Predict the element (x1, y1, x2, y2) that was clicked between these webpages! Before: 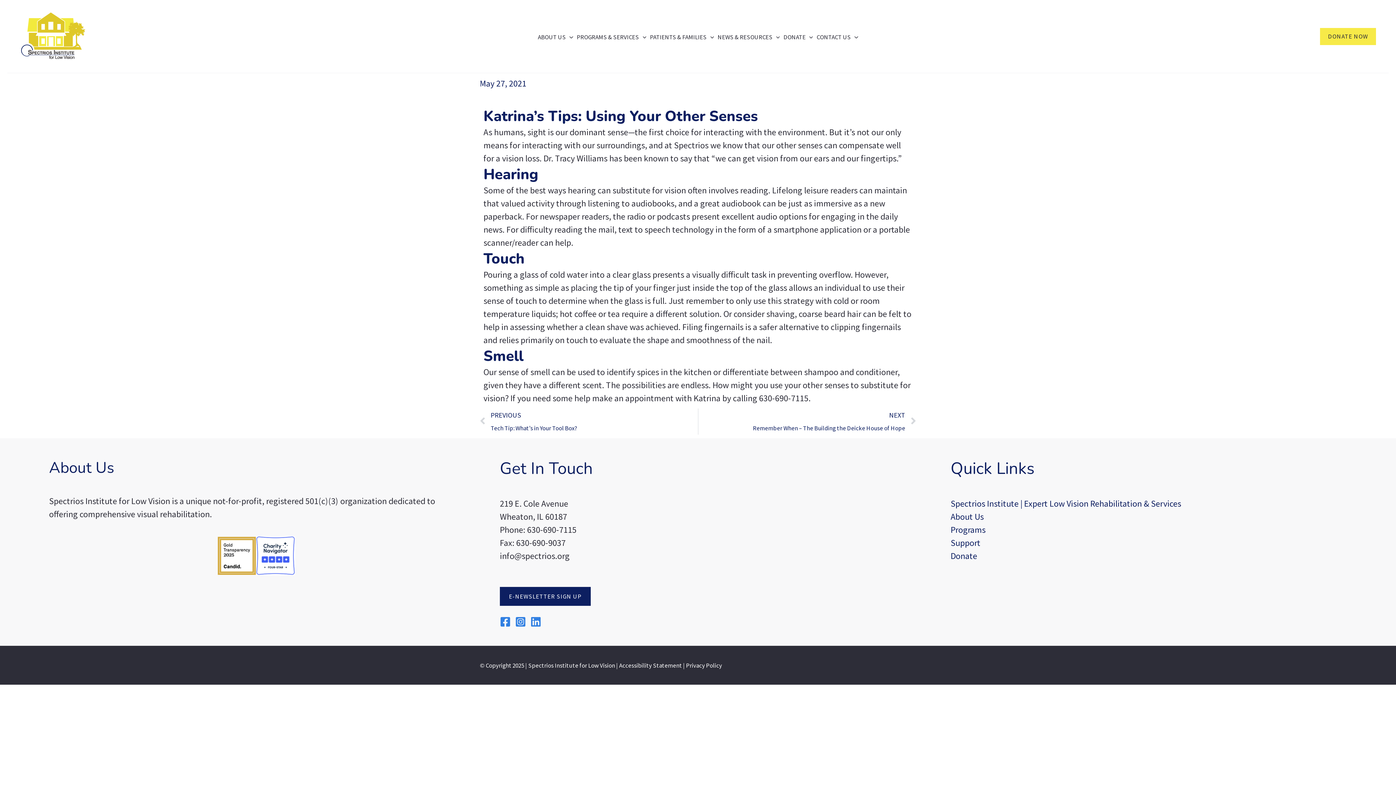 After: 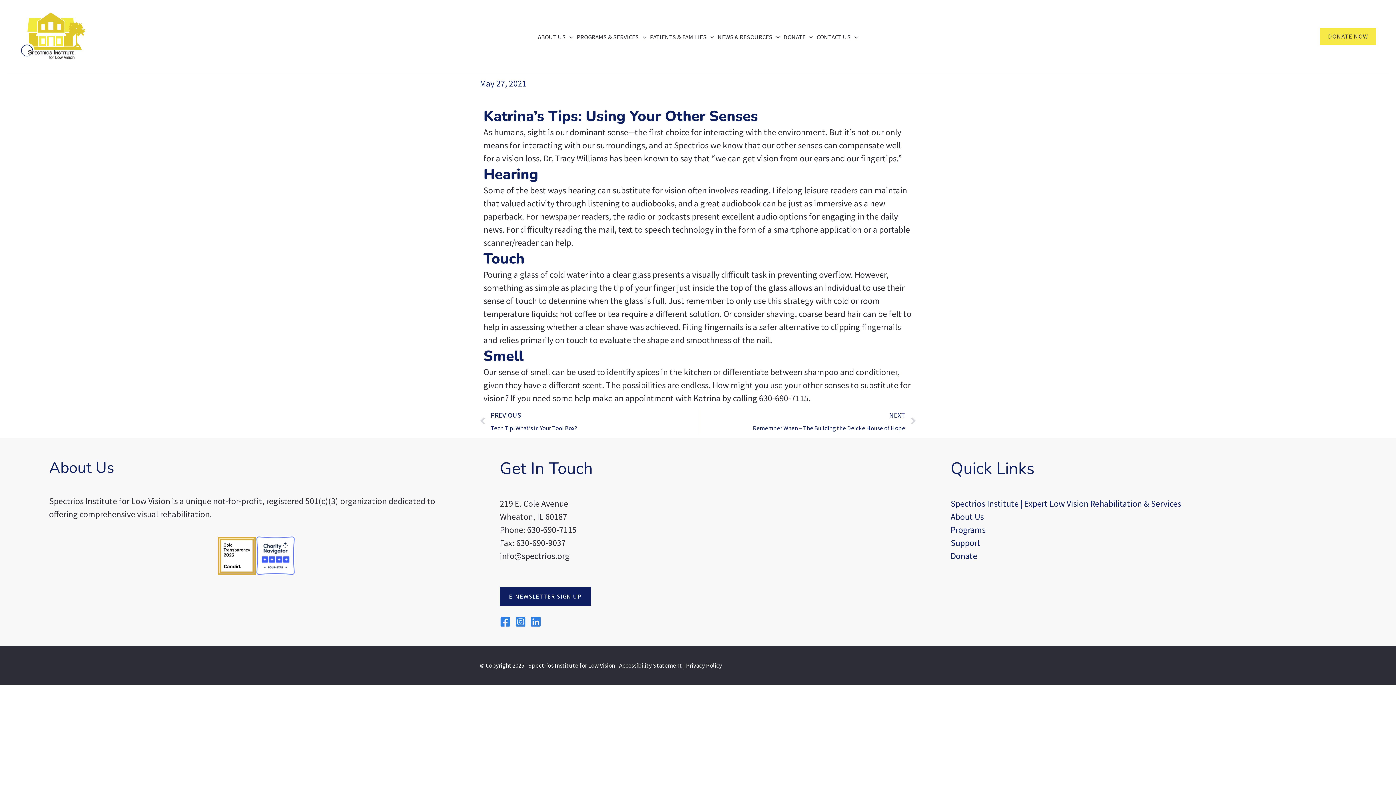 Action: bbox: (515, 616, 526, 627) label: Instagram